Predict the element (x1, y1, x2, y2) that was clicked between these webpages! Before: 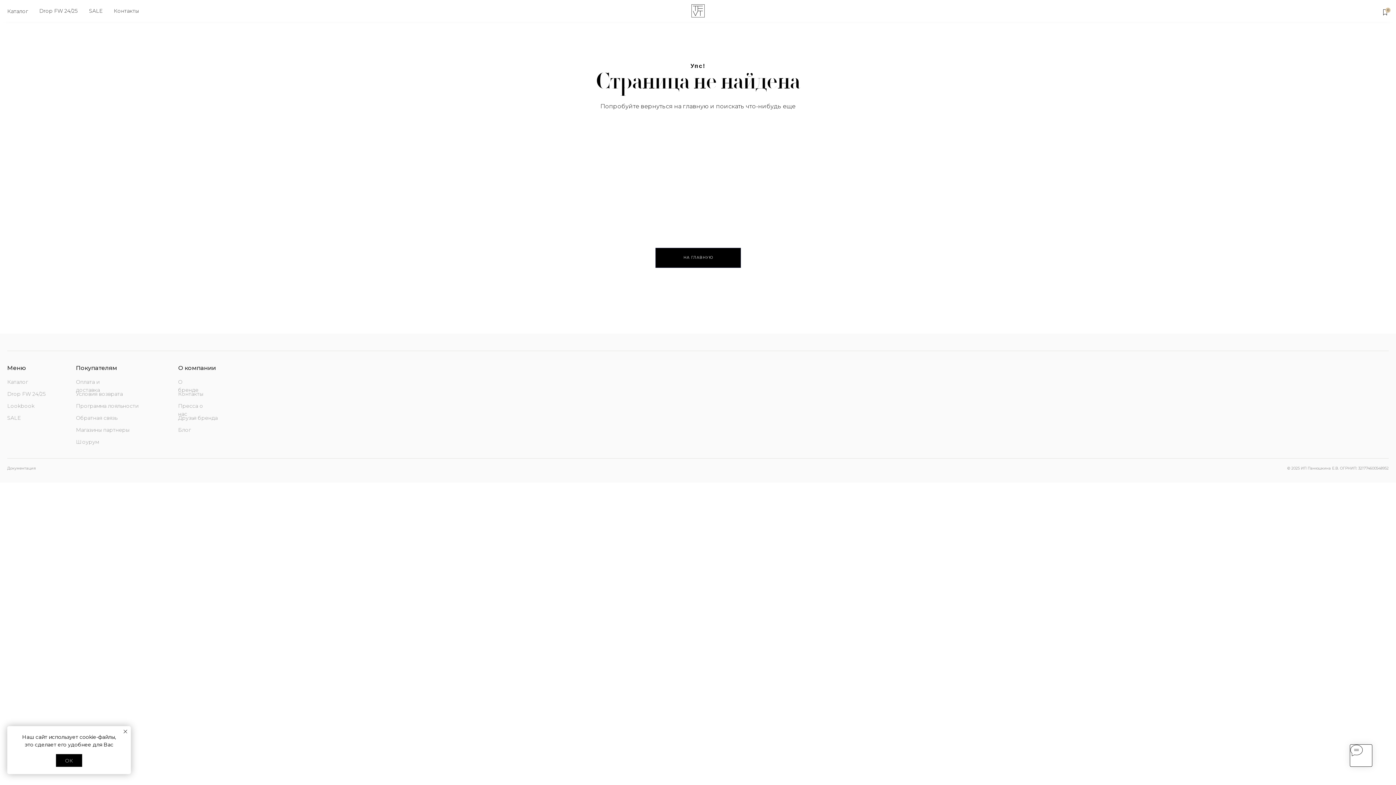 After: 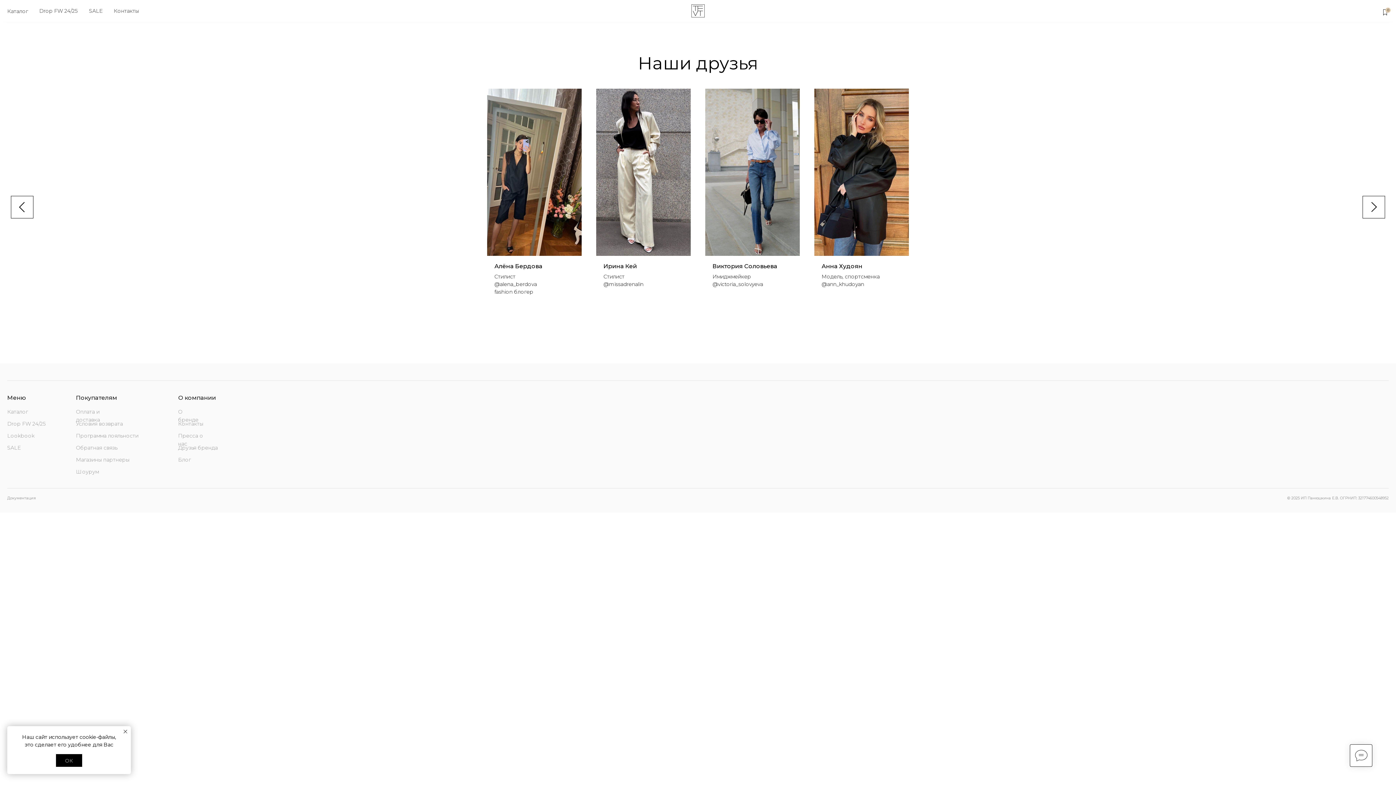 Action: label: Друзья бренда bbox: (178, 414, 217, 421)